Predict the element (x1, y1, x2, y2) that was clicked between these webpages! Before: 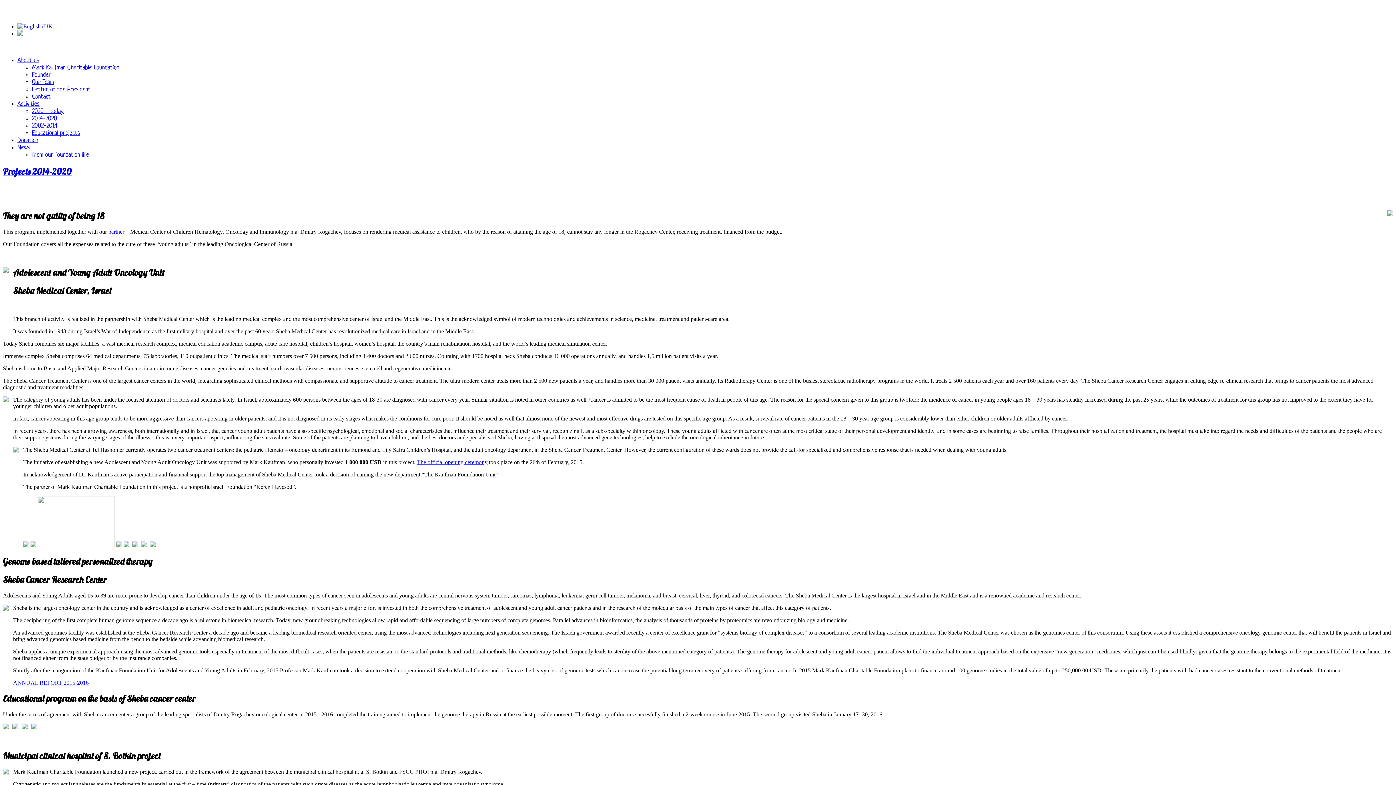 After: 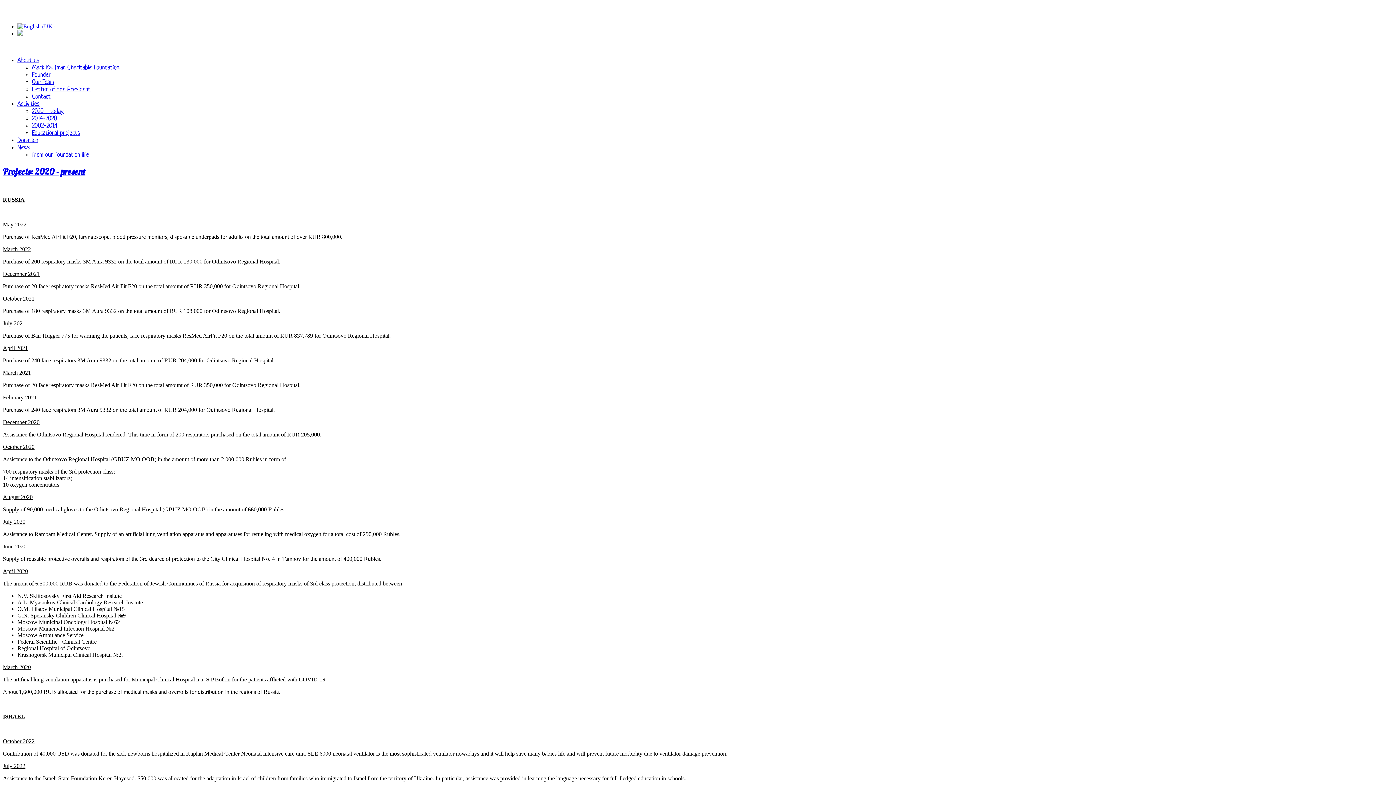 Action: label: 2020 - today bbox: (32, 108, 63, 115)